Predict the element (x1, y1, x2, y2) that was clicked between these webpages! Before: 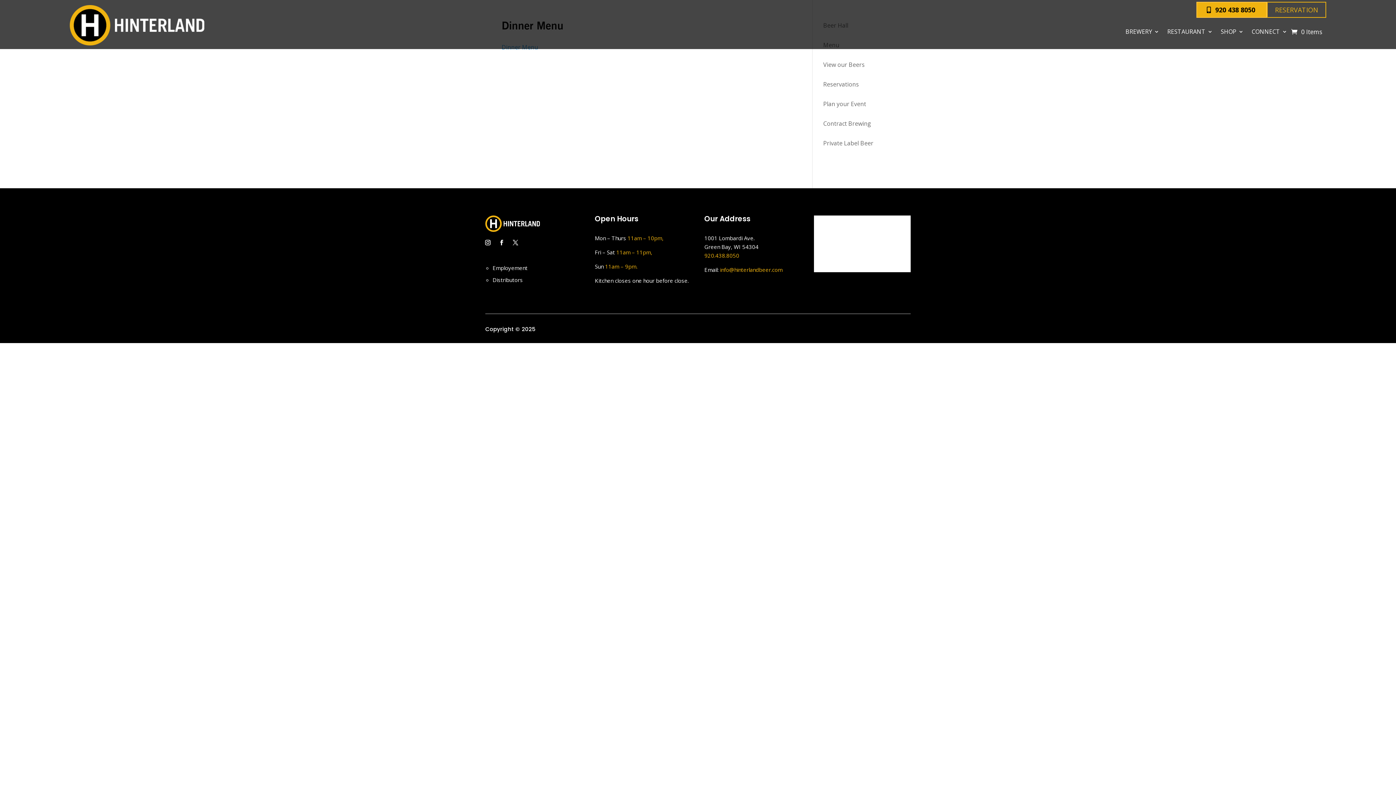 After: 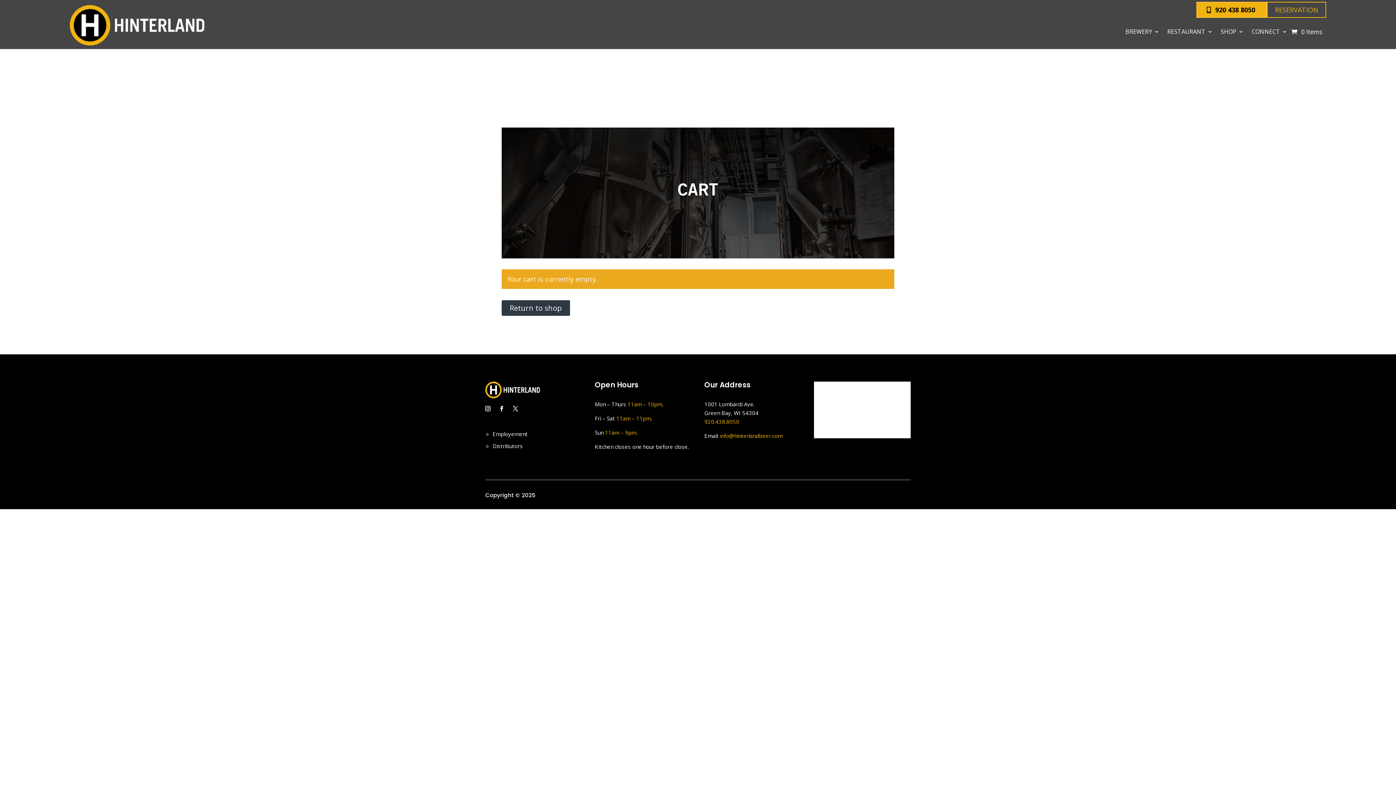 Action: label: 0 Items bbox: (1291, 25, 1322, 38)